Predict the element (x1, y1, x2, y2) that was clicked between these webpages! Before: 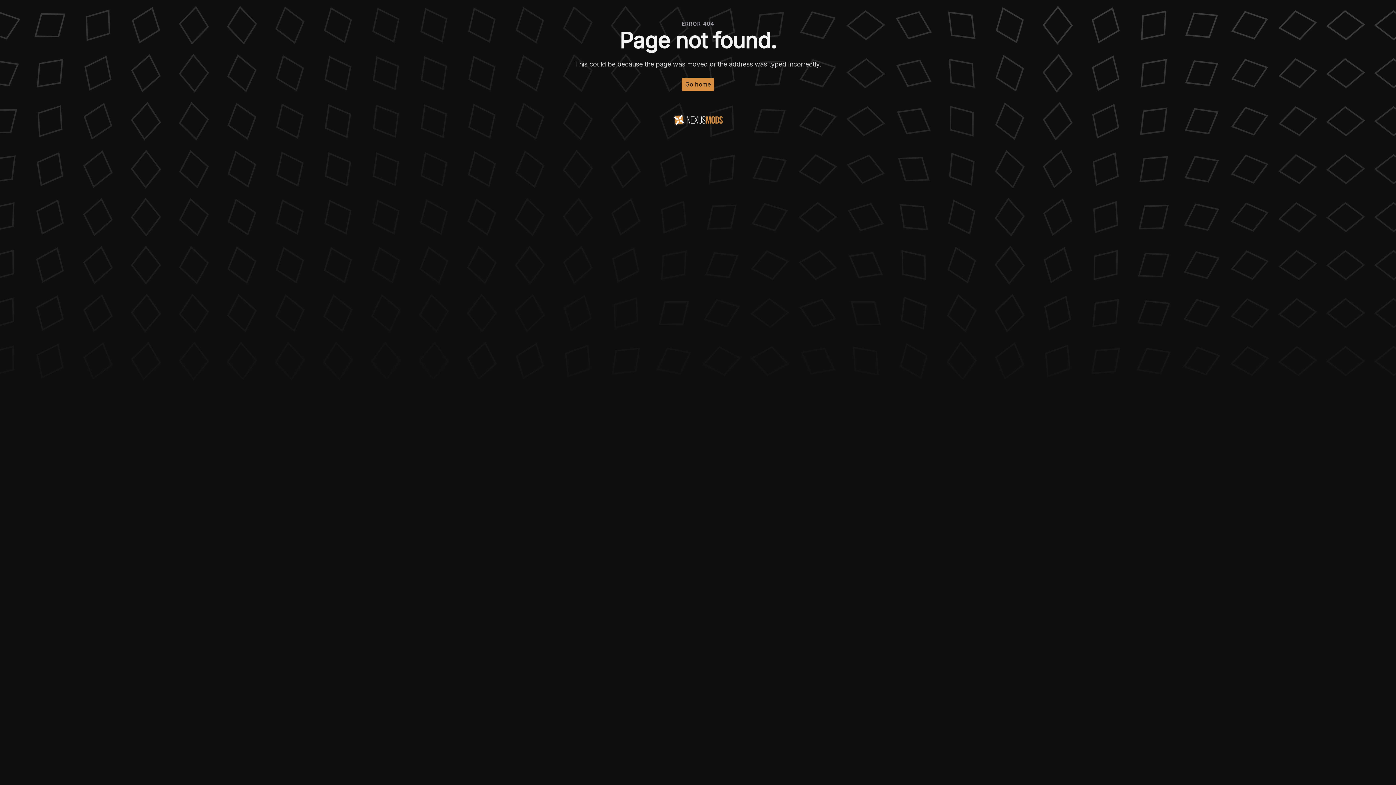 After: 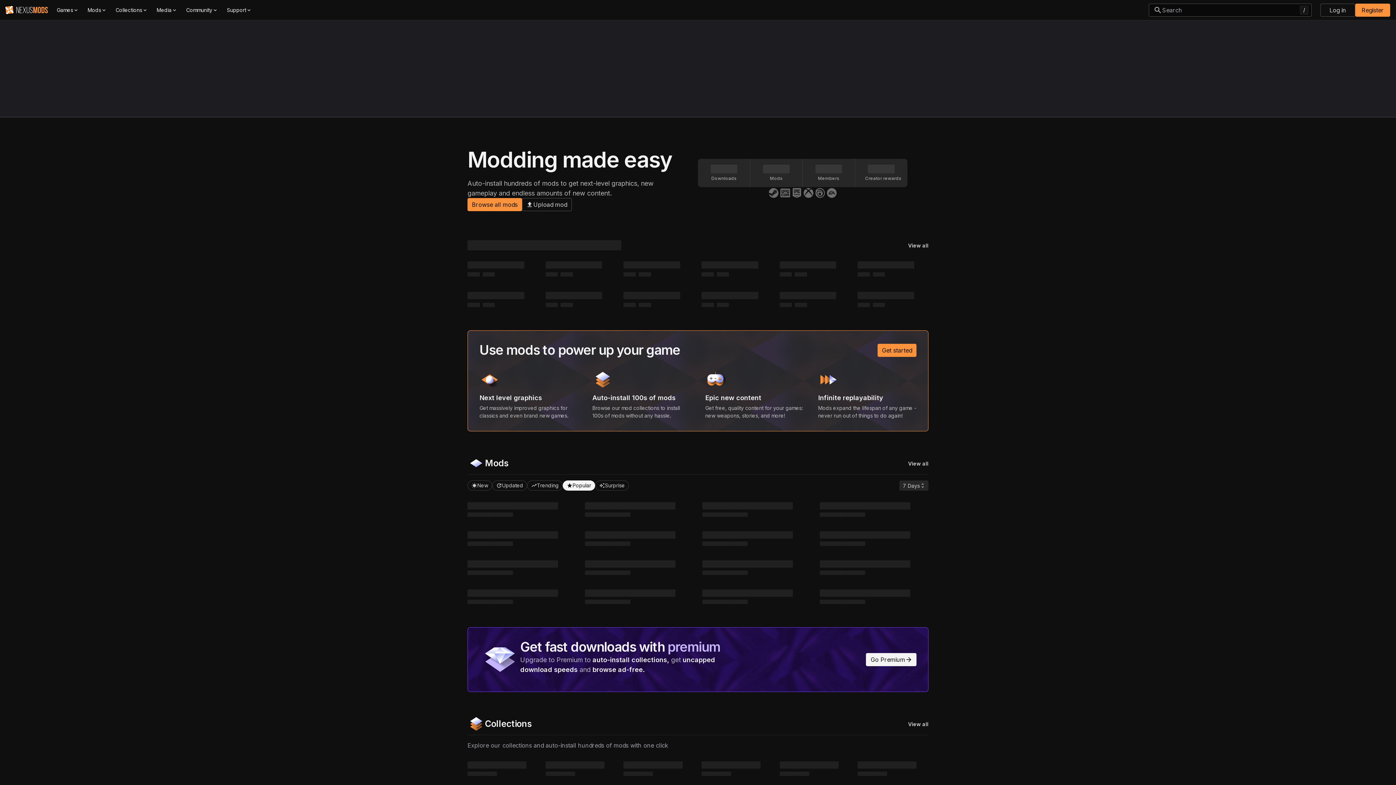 Action: bbox: (681, 77, 714, 90) label: Go home